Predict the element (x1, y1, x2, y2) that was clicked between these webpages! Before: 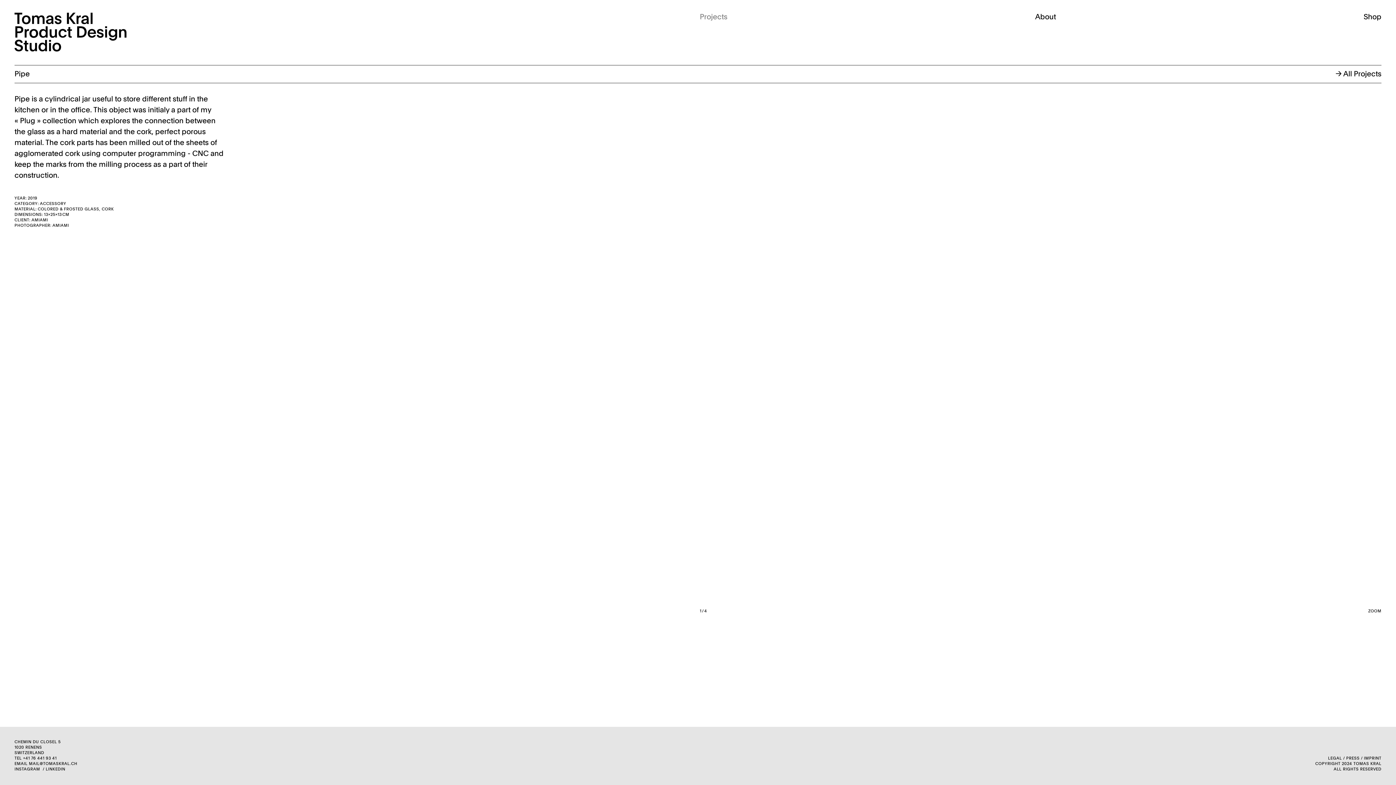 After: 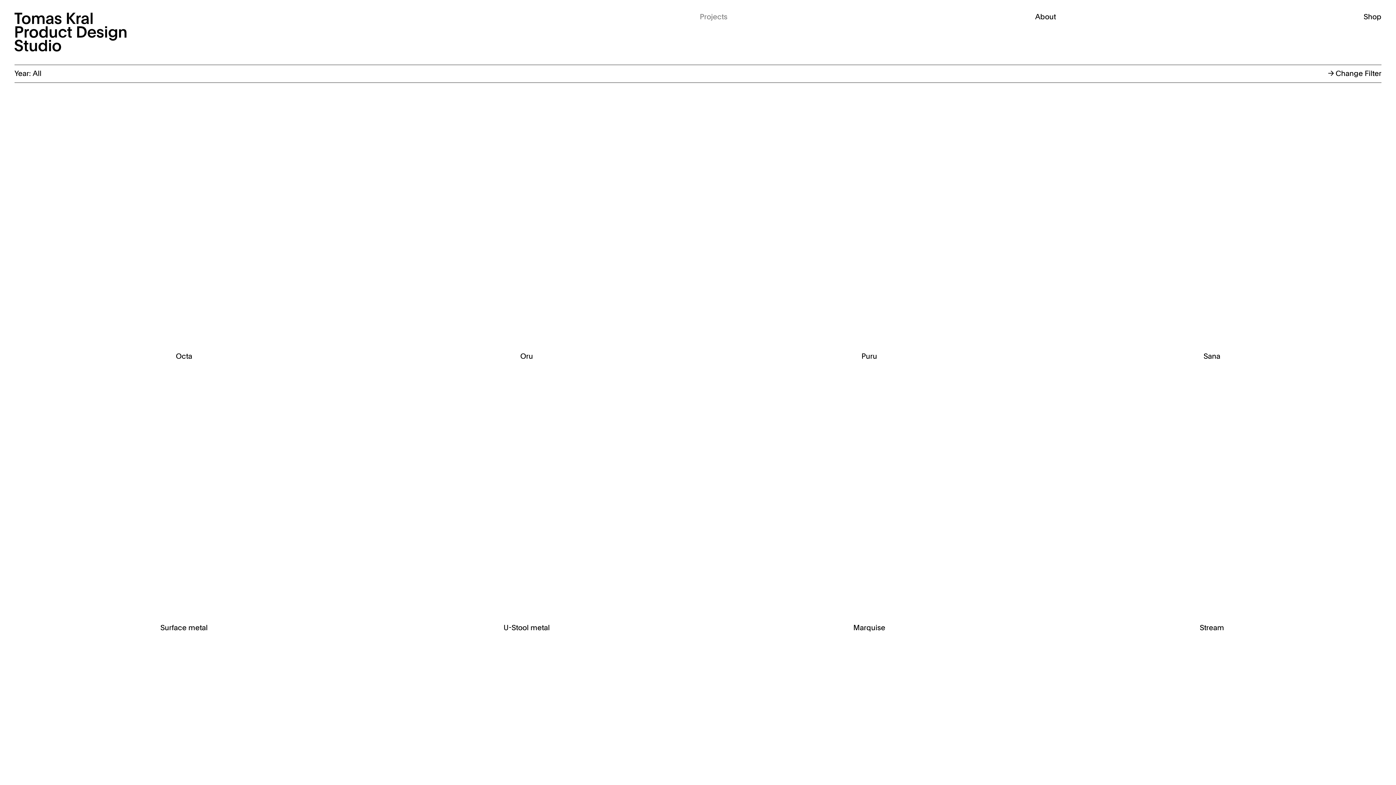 Action: label: Pipe bbox: (14, 70, 29, 78)